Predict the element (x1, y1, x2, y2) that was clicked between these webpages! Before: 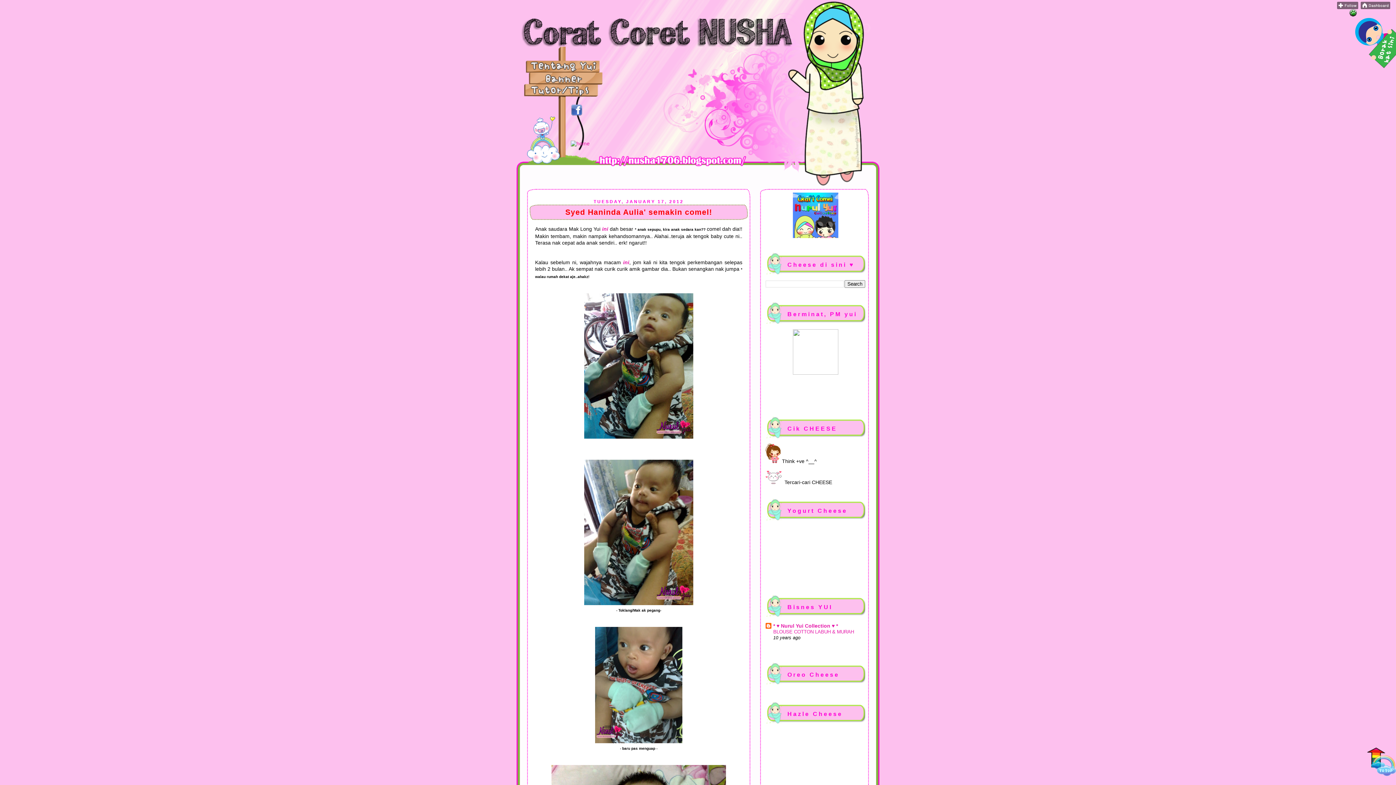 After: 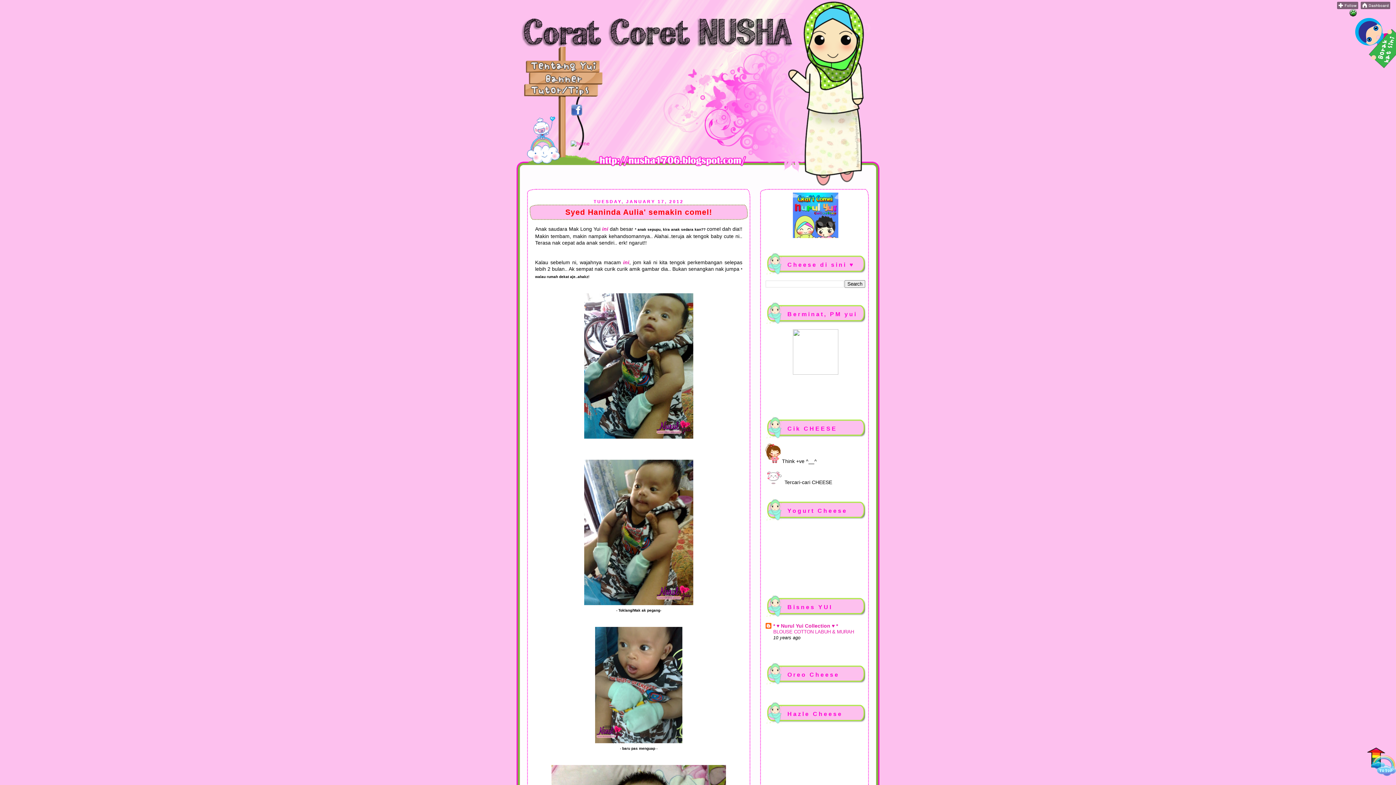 Action: bbox: (792, 370, 838, 376)